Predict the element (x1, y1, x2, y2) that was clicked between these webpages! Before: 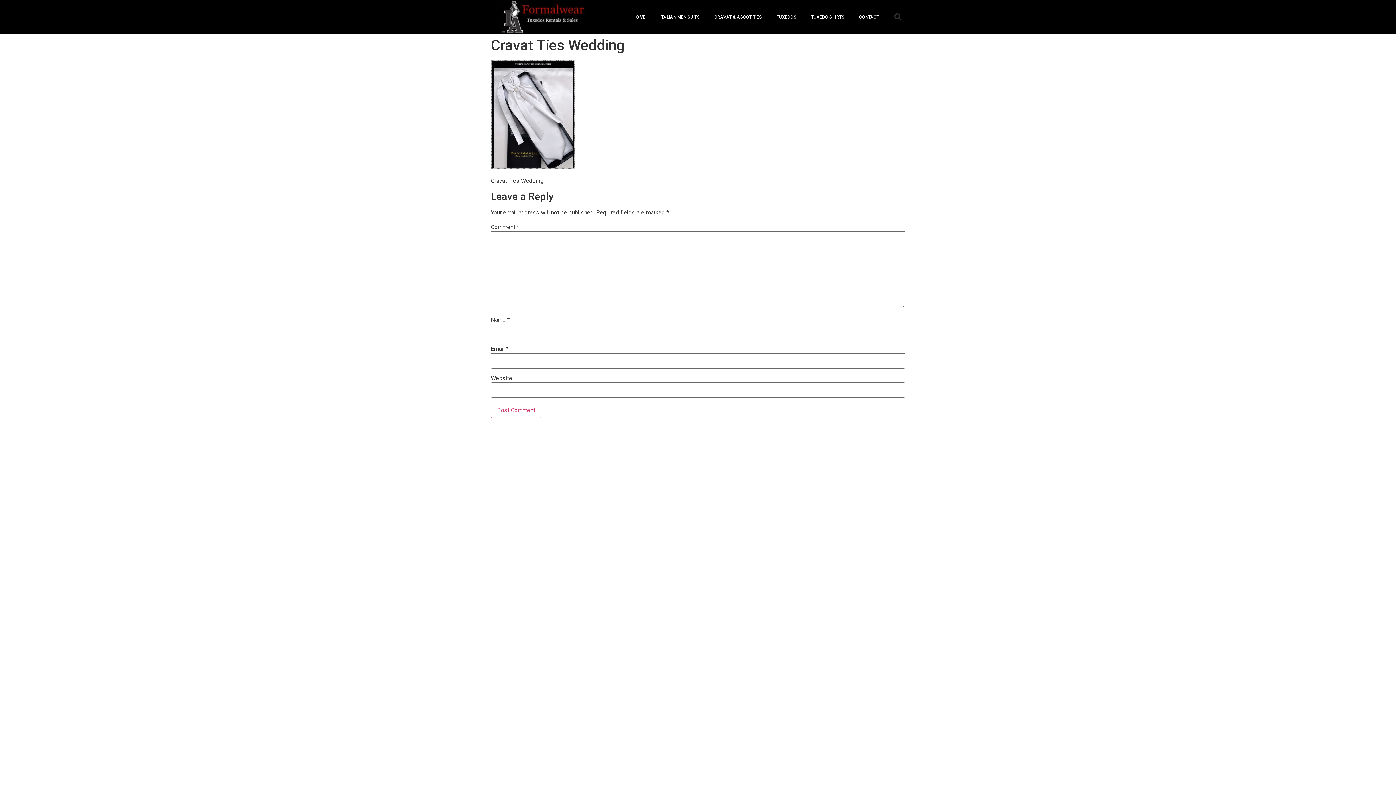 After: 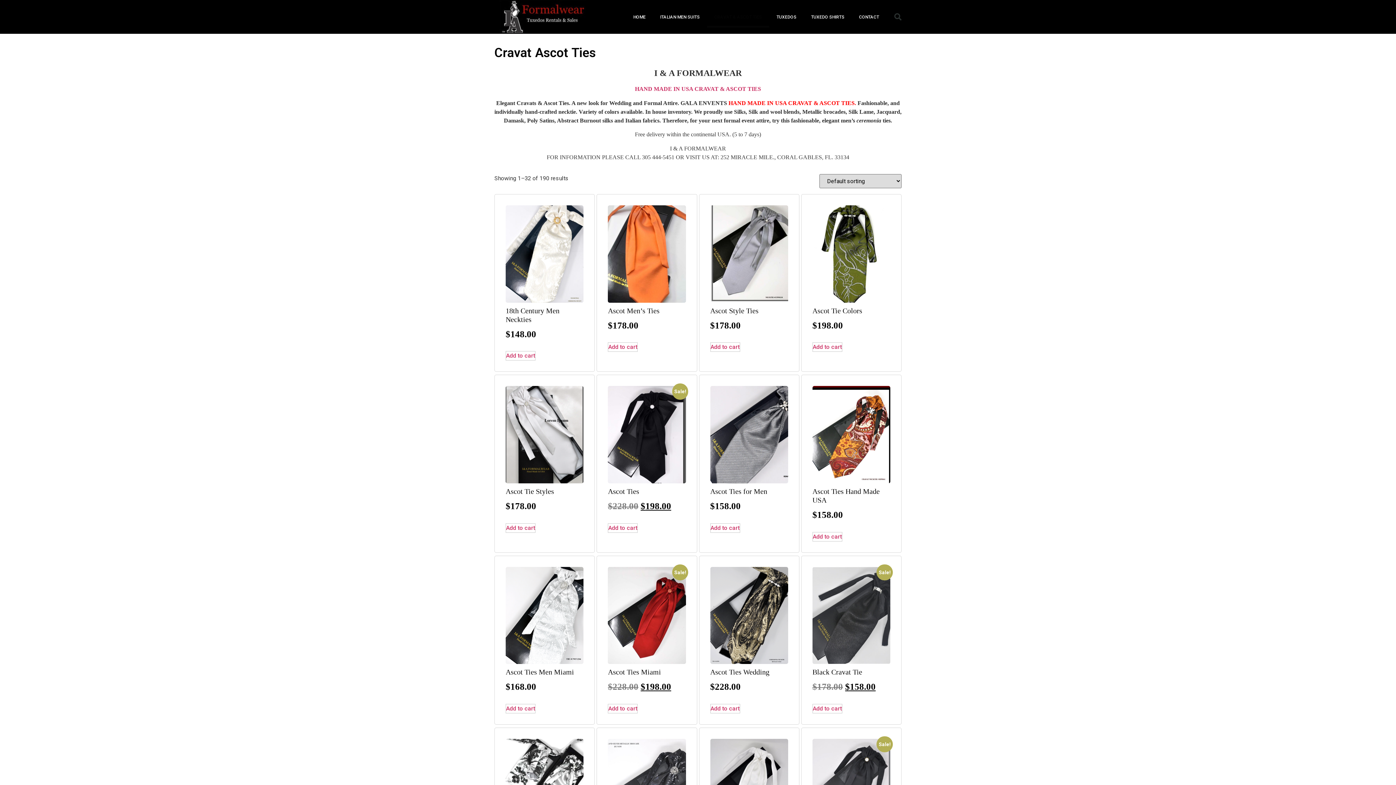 Action: label: CRAVAT & ASCOT TIES bbox: (707, 6, 769, 27)